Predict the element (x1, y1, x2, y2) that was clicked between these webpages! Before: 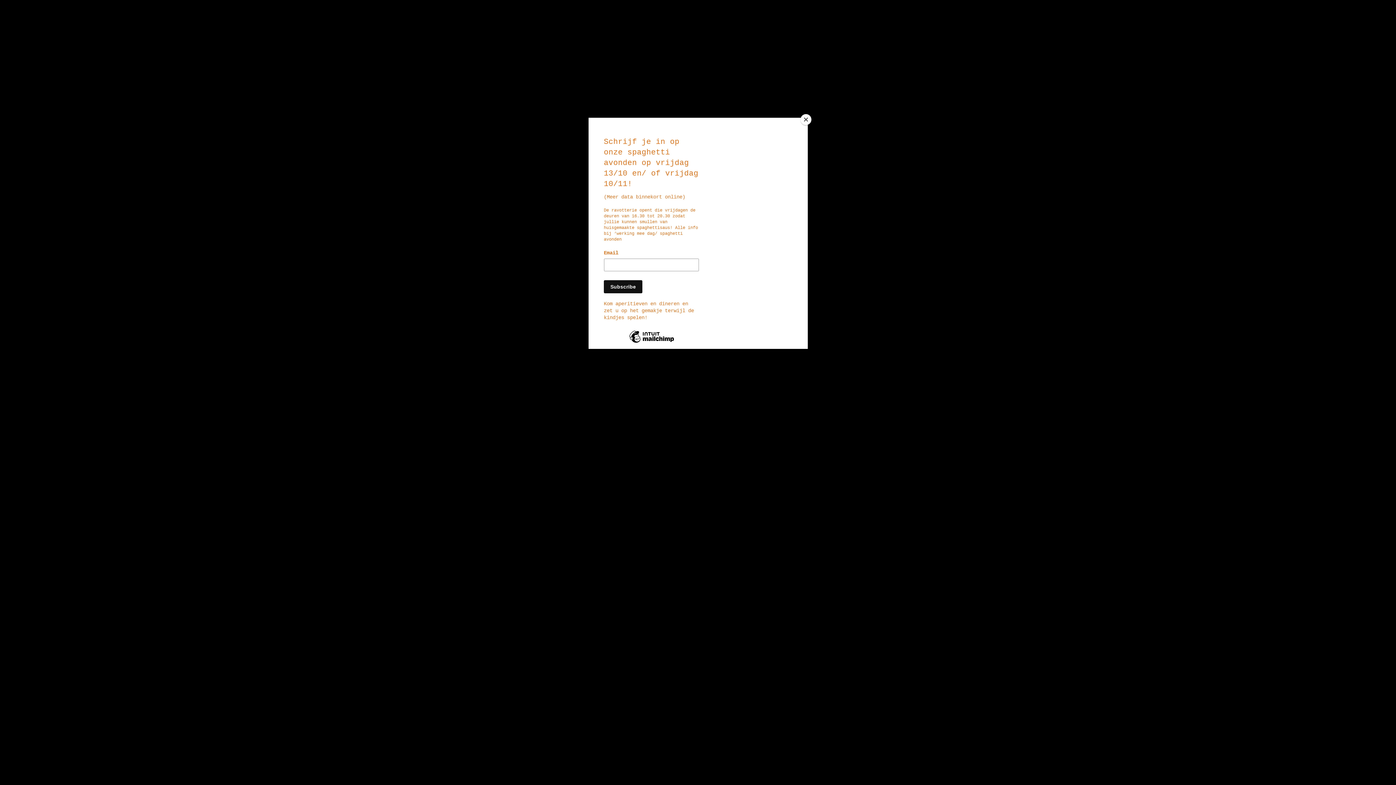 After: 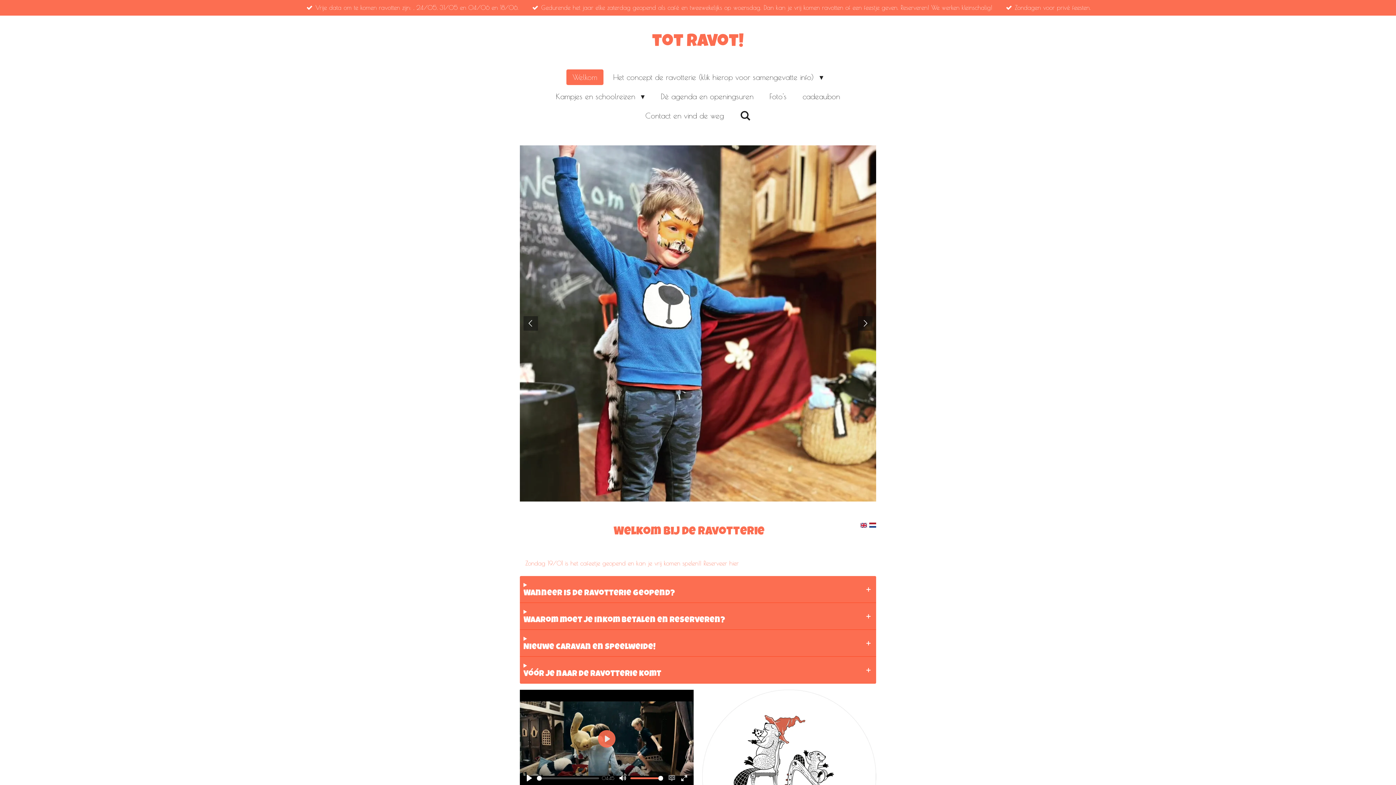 Action: bbox: (800, 114, 811, 125) label: Close